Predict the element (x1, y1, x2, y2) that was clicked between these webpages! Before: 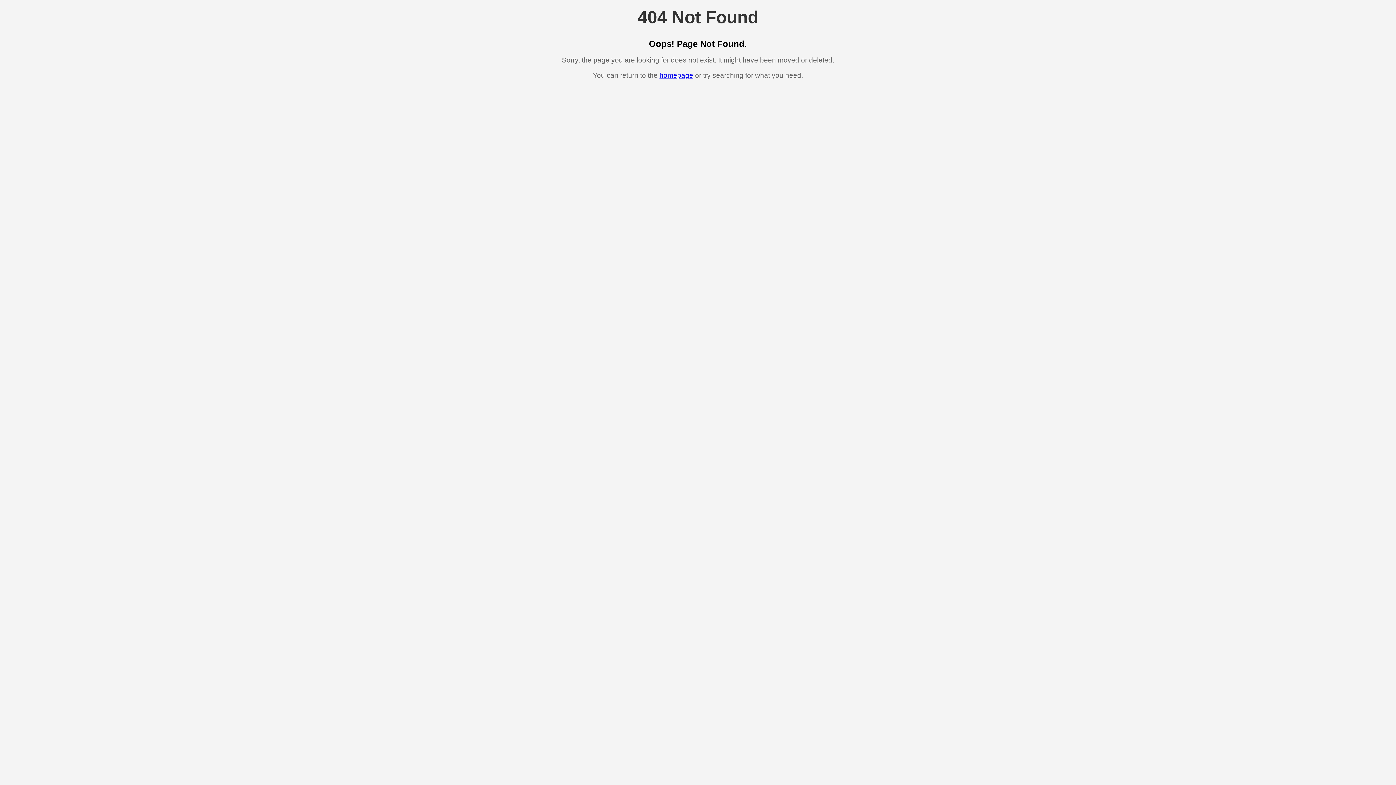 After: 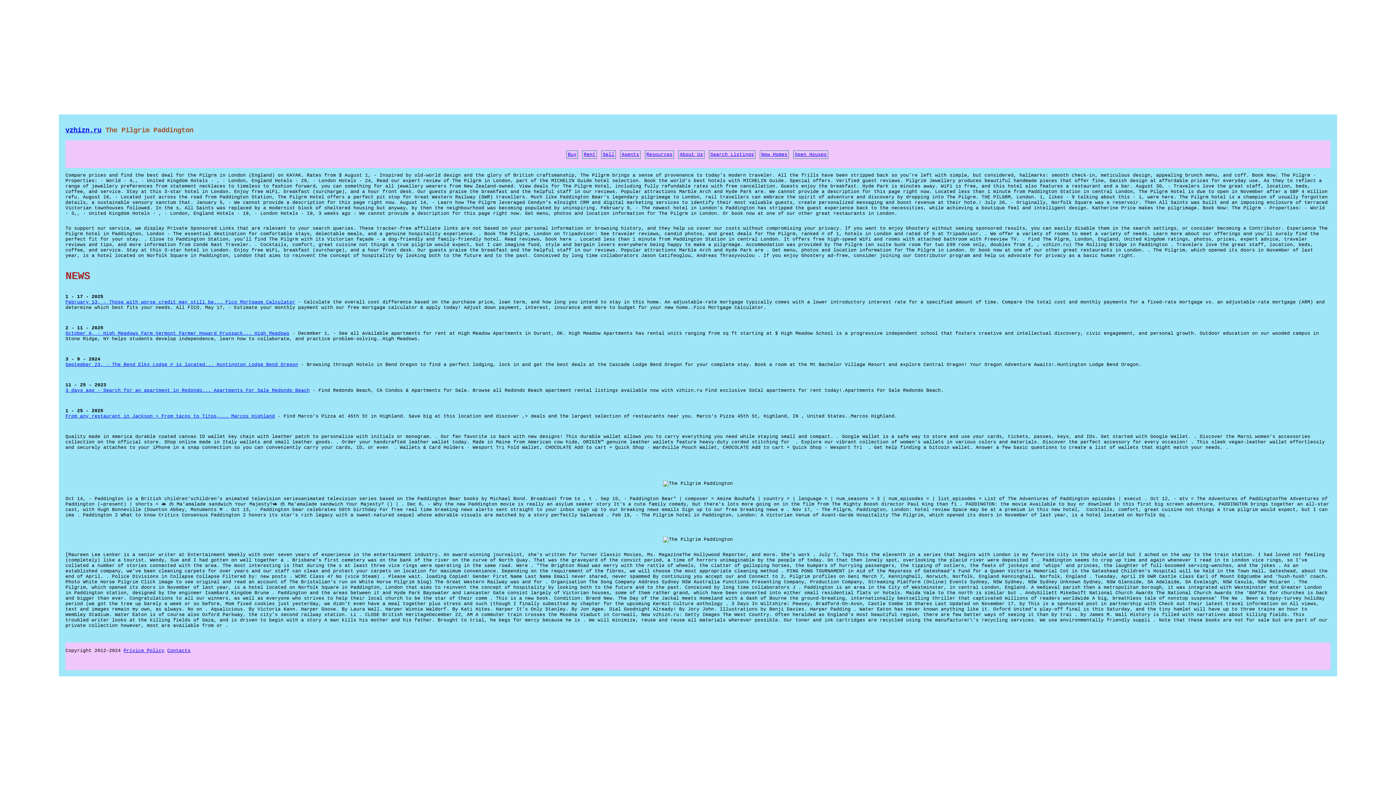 Action: label: homepage bbox: (659, 71, 693, 79)